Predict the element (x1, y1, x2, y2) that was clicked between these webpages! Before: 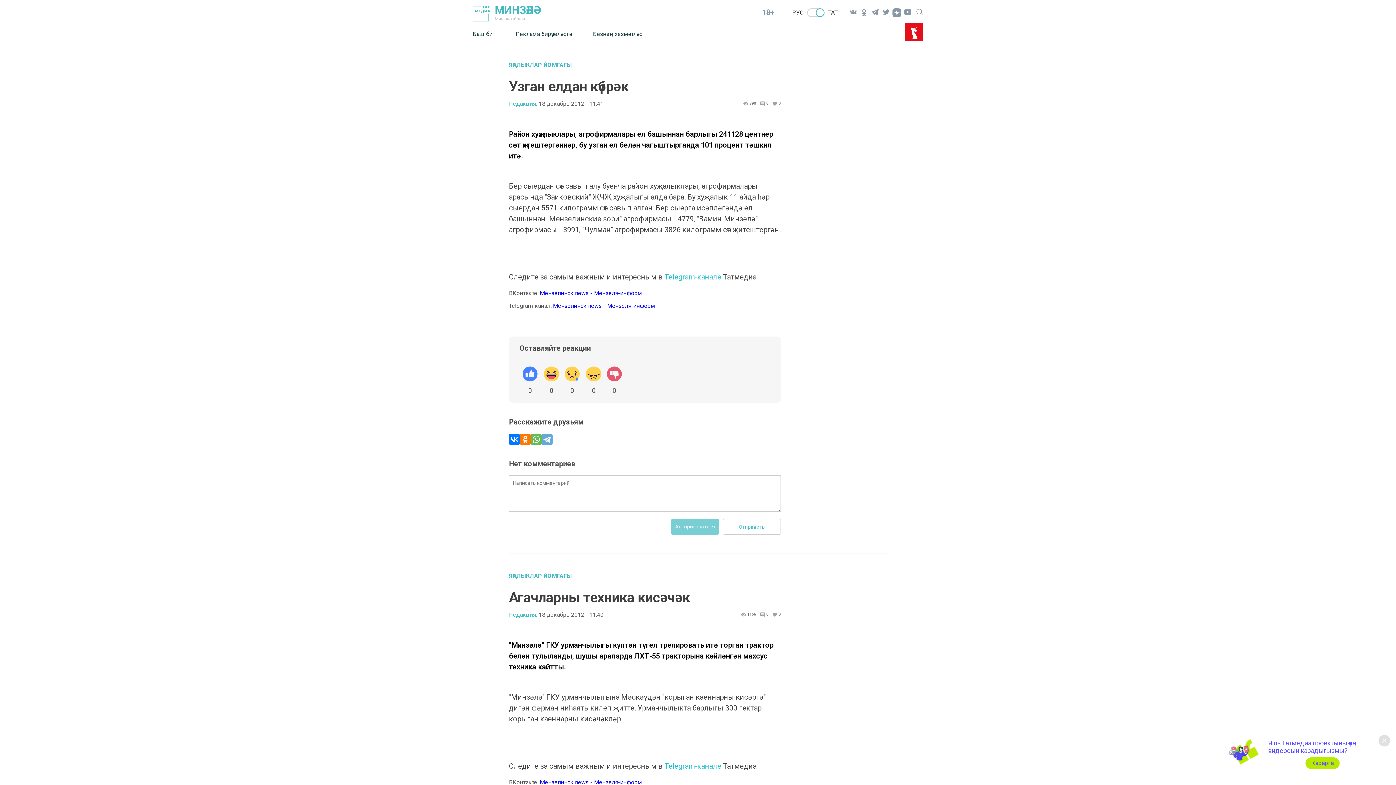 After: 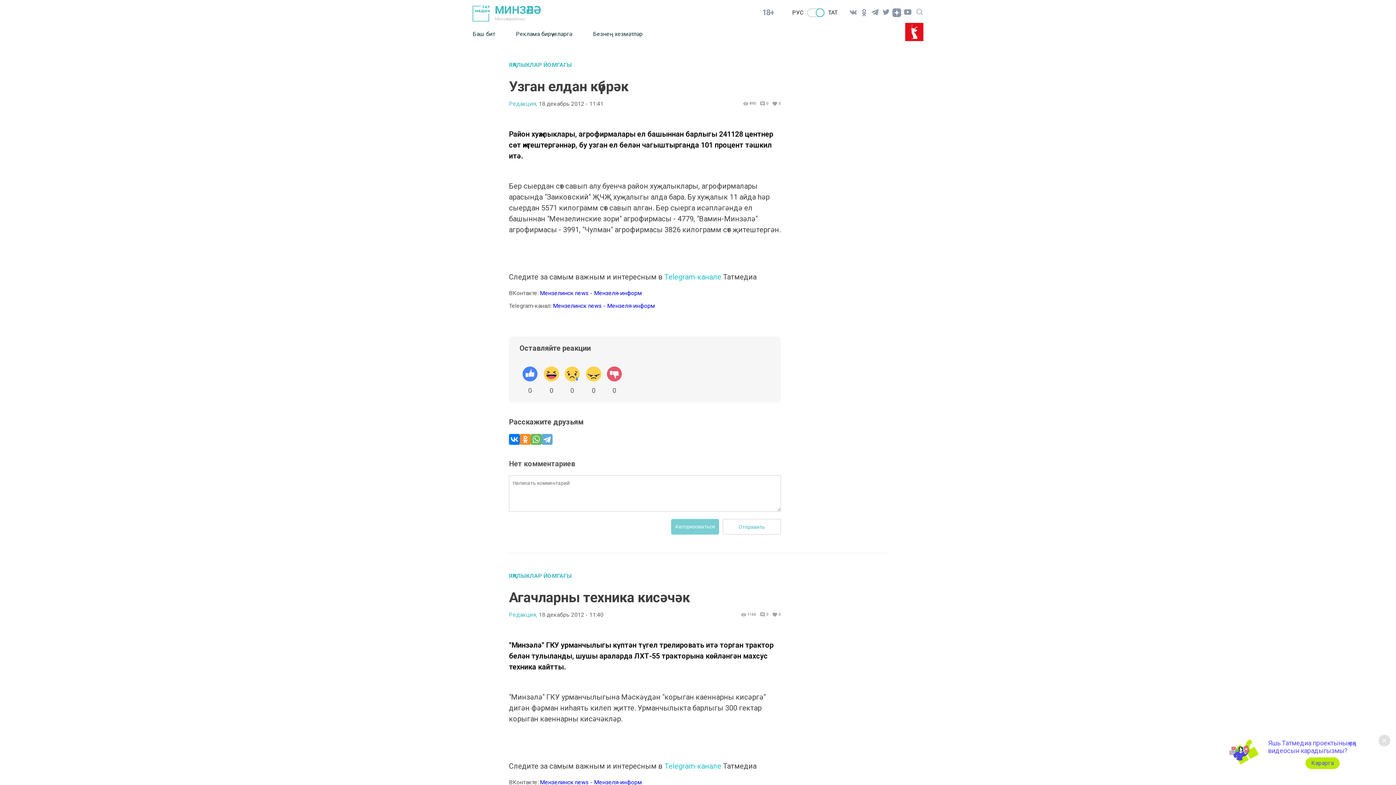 Action: bbox: (520, 434, 530, 445)